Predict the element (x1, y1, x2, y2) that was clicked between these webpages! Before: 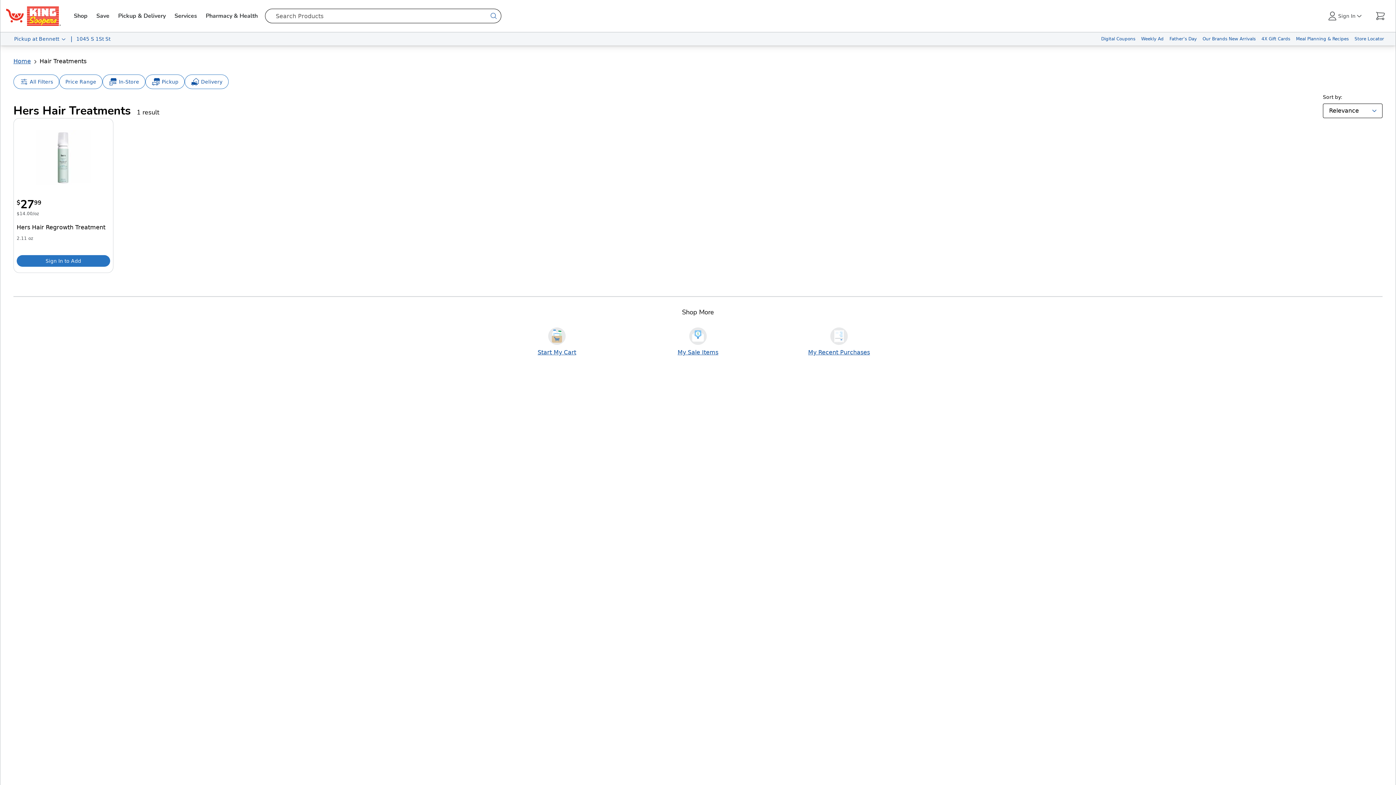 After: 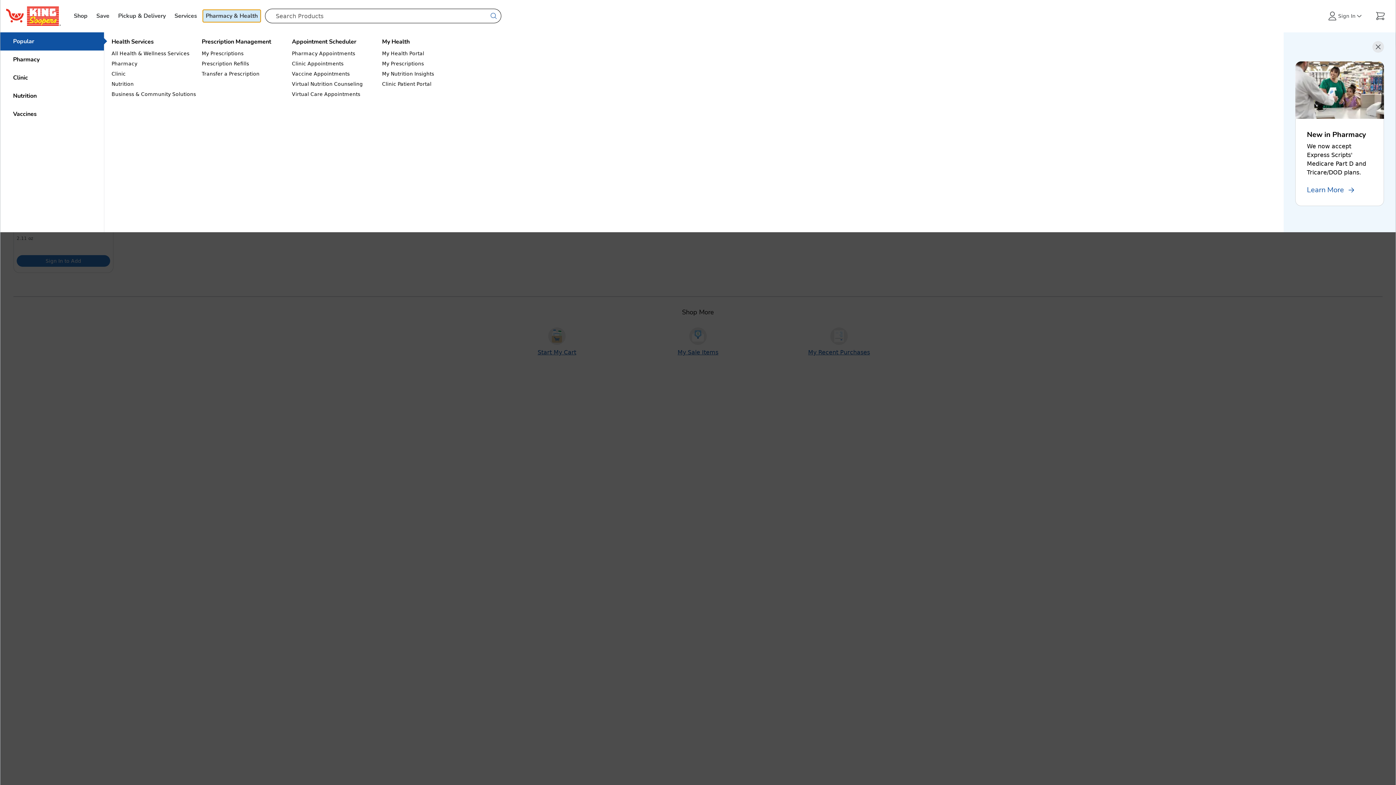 Action: label: Pharmacy & Health bbox: (202, 9, 260, 22)